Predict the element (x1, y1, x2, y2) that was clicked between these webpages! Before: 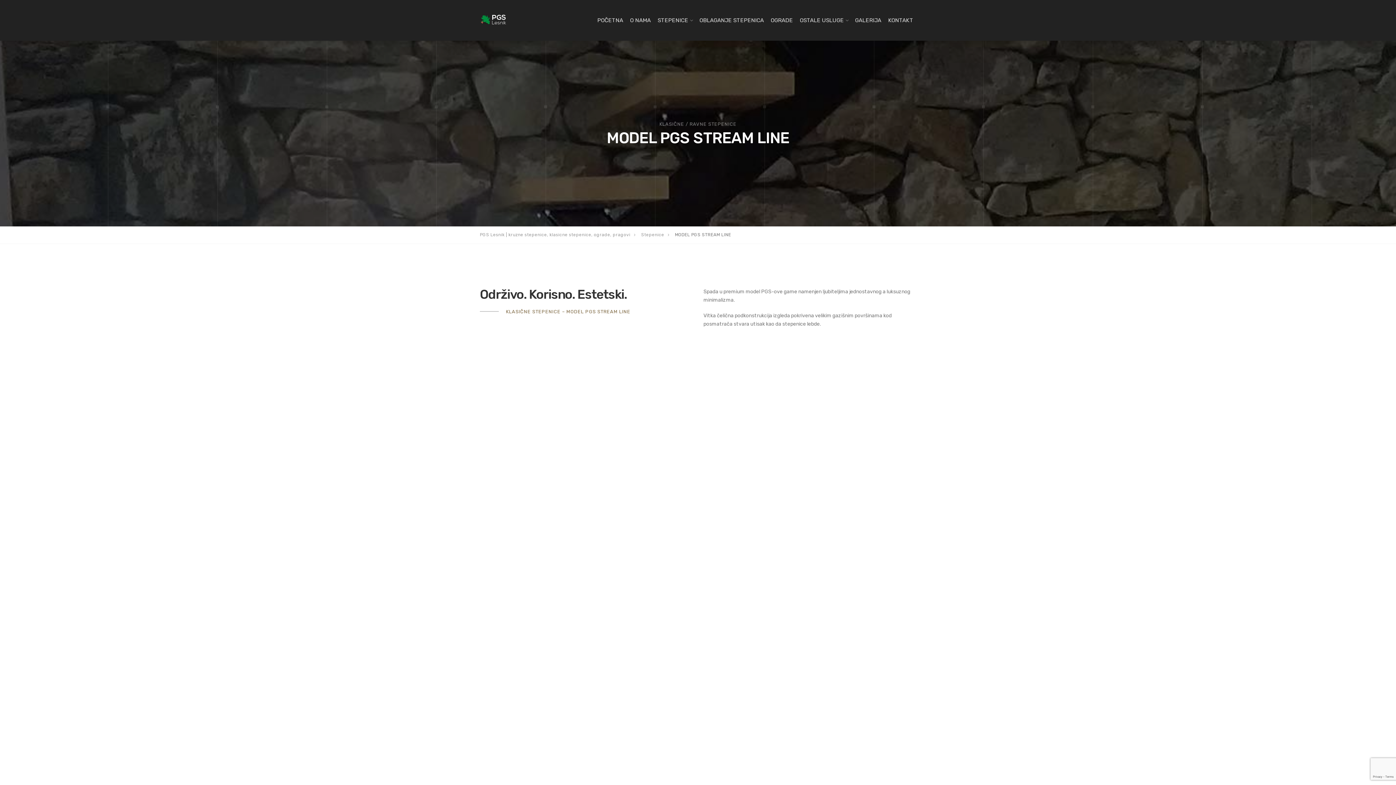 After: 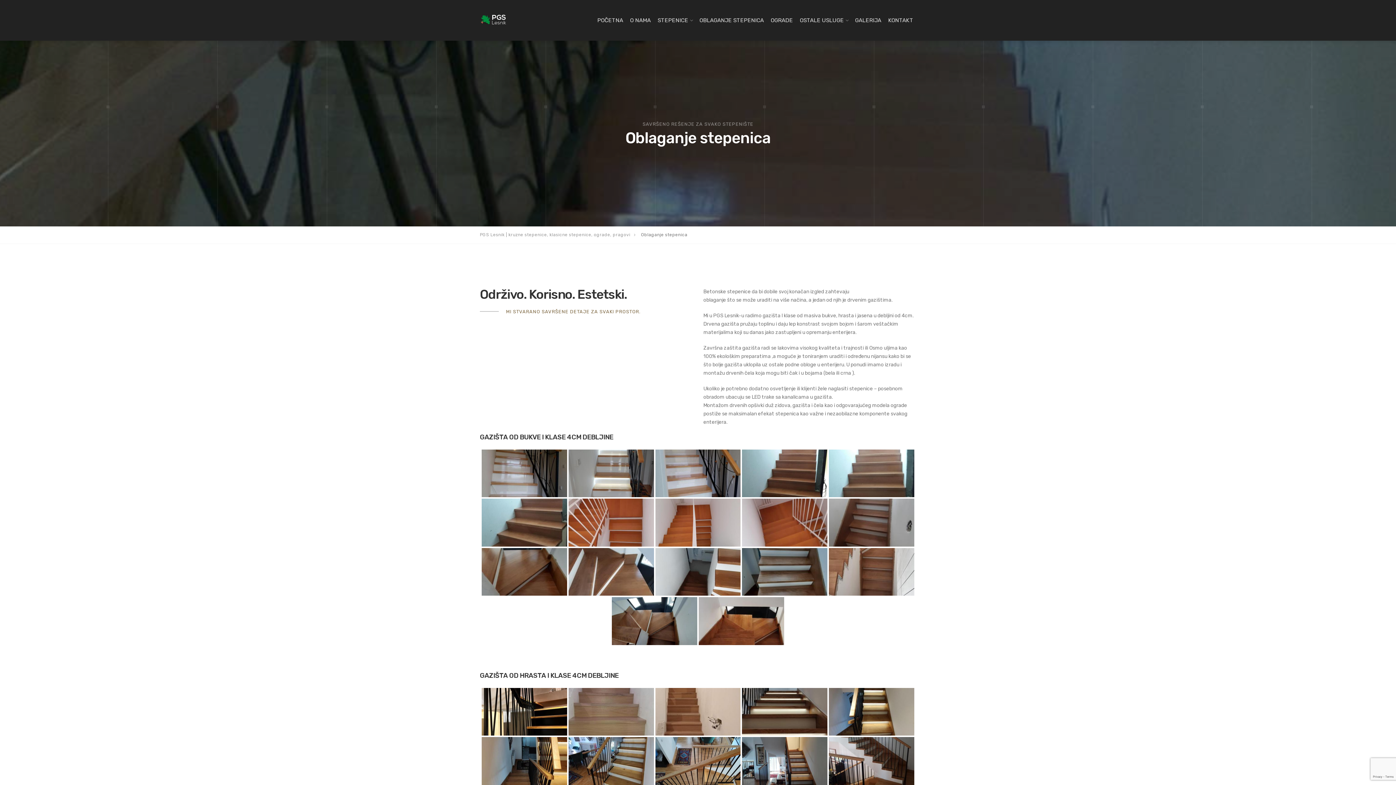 Action: label: OBLAGANJE STEPENICA bbox: (696, 0, 766, 40)